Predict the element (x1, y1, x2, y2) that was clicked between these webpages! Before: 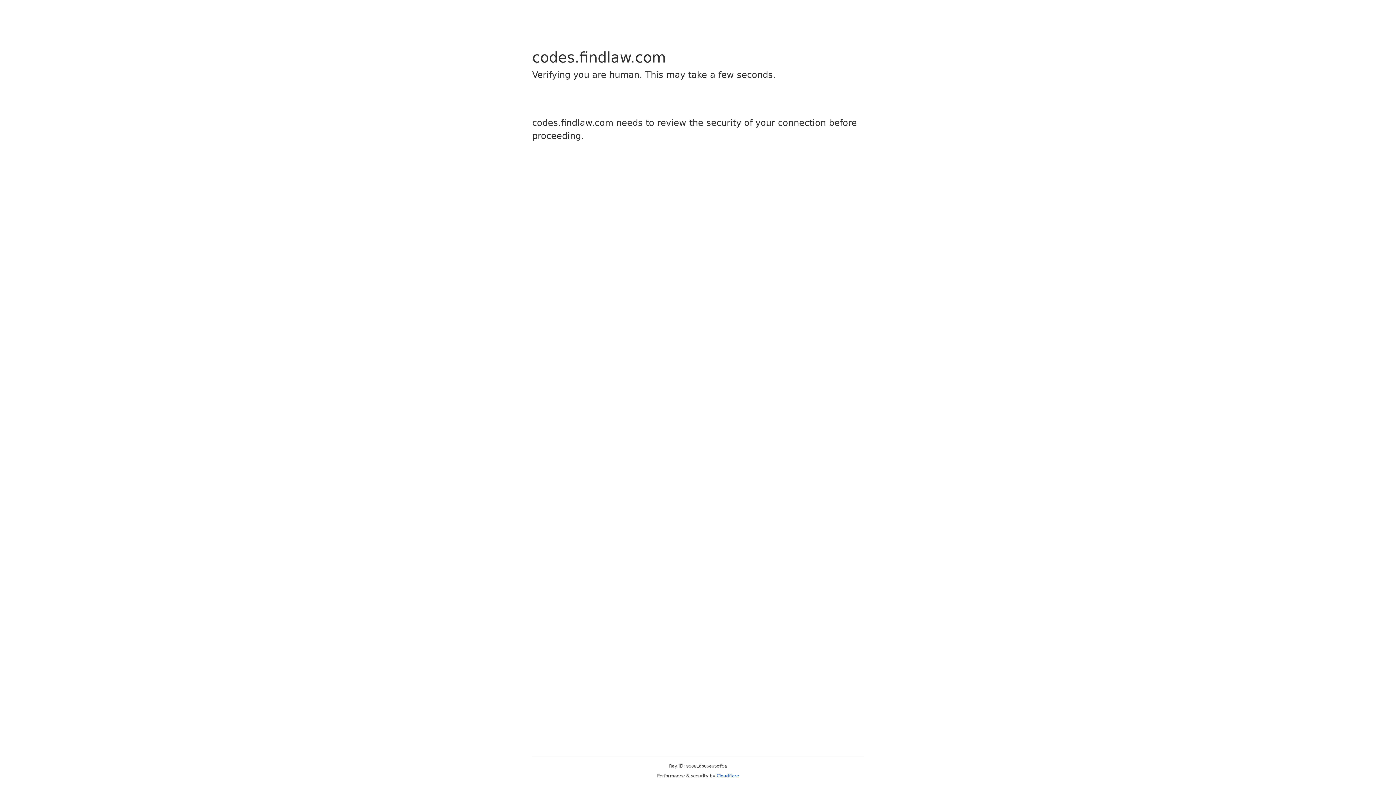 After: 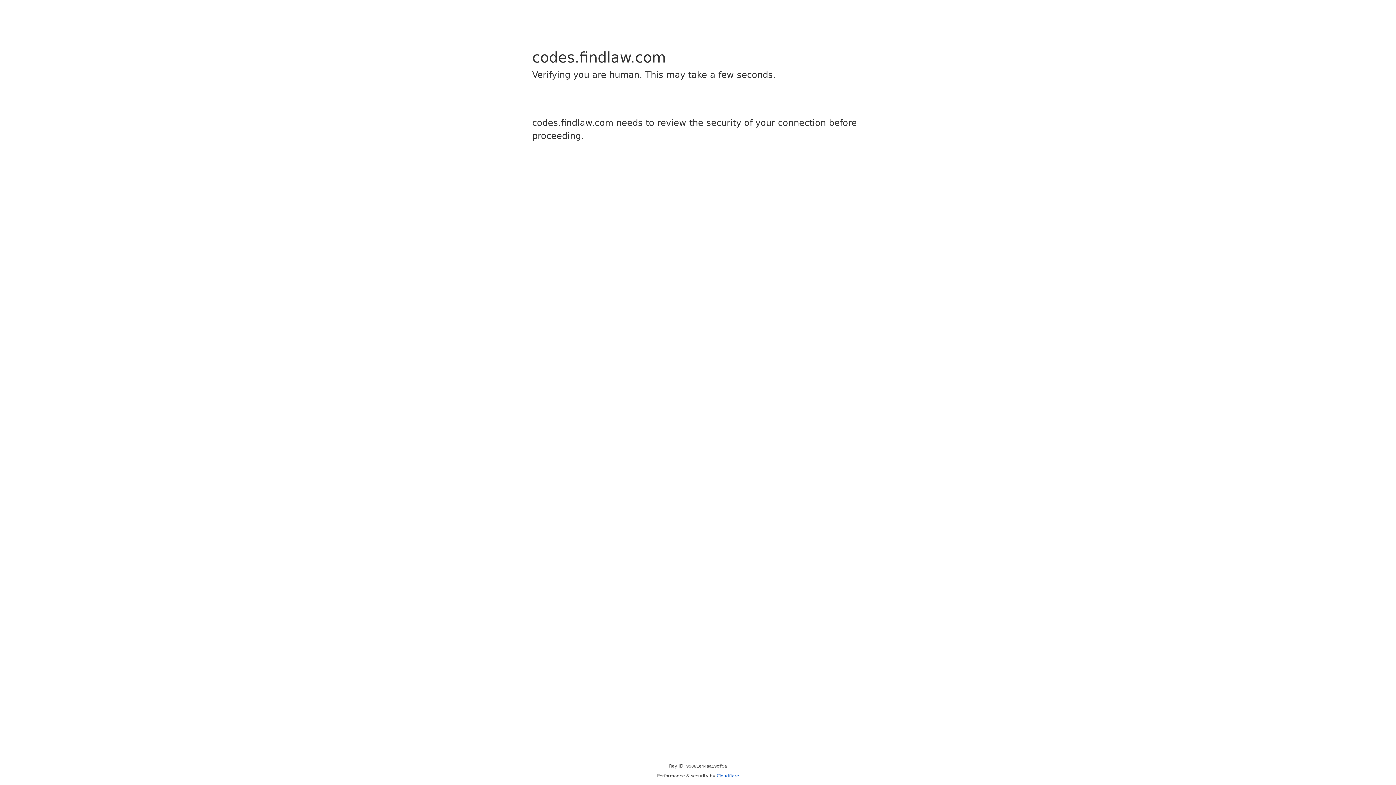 Action: label: Cloudflare bbox: (716, 773, 739, 778)